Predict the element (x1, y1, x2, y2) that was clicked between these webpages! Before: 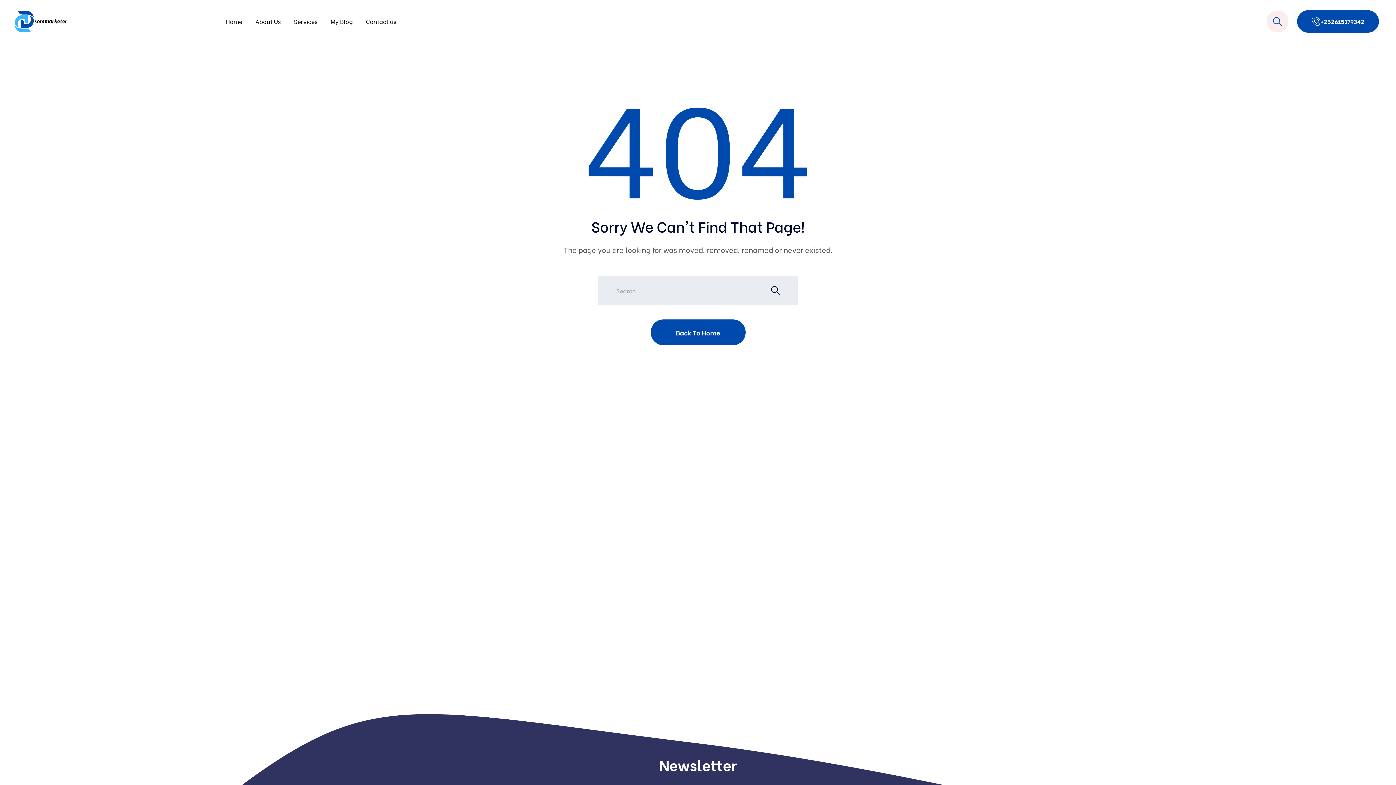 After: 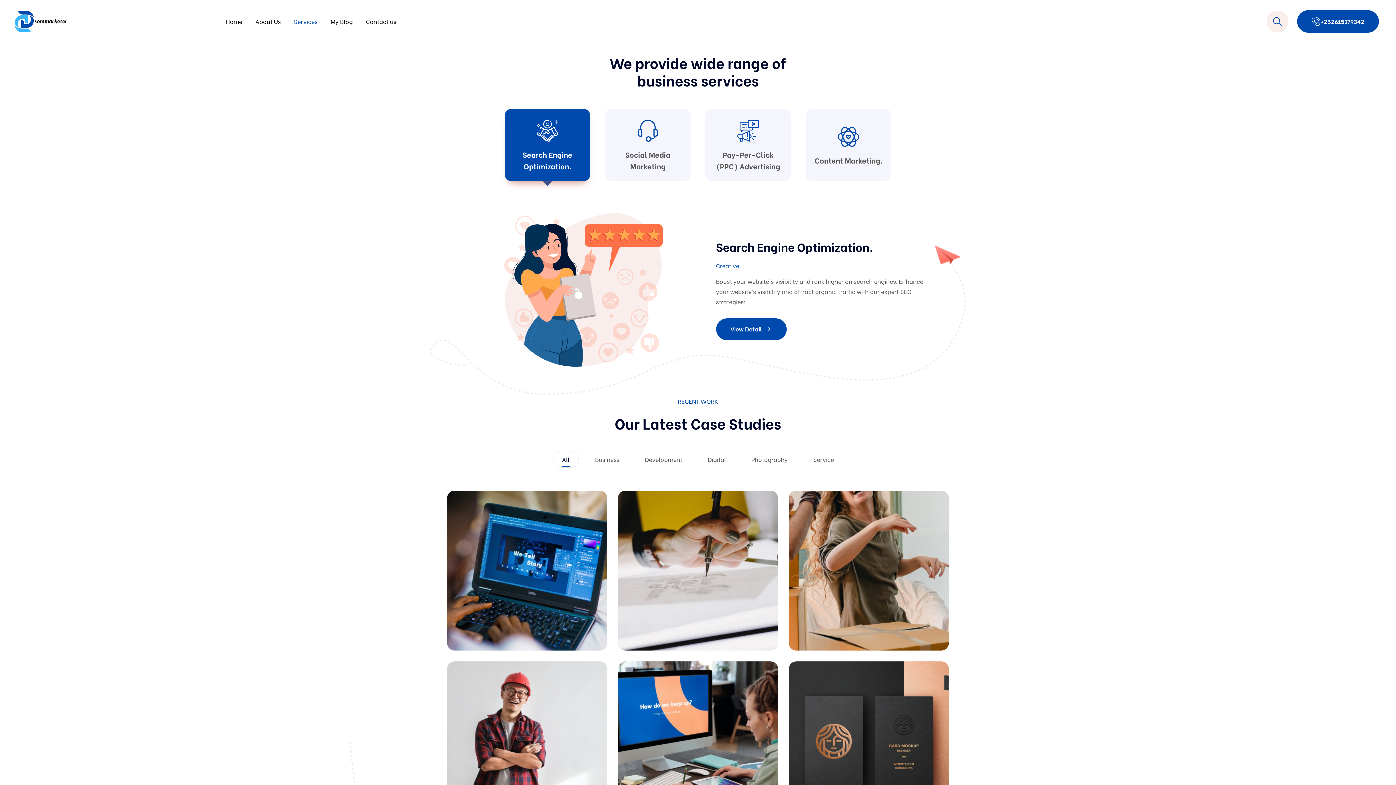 Action: label: Services bbox: (288, 10, 323, 32)